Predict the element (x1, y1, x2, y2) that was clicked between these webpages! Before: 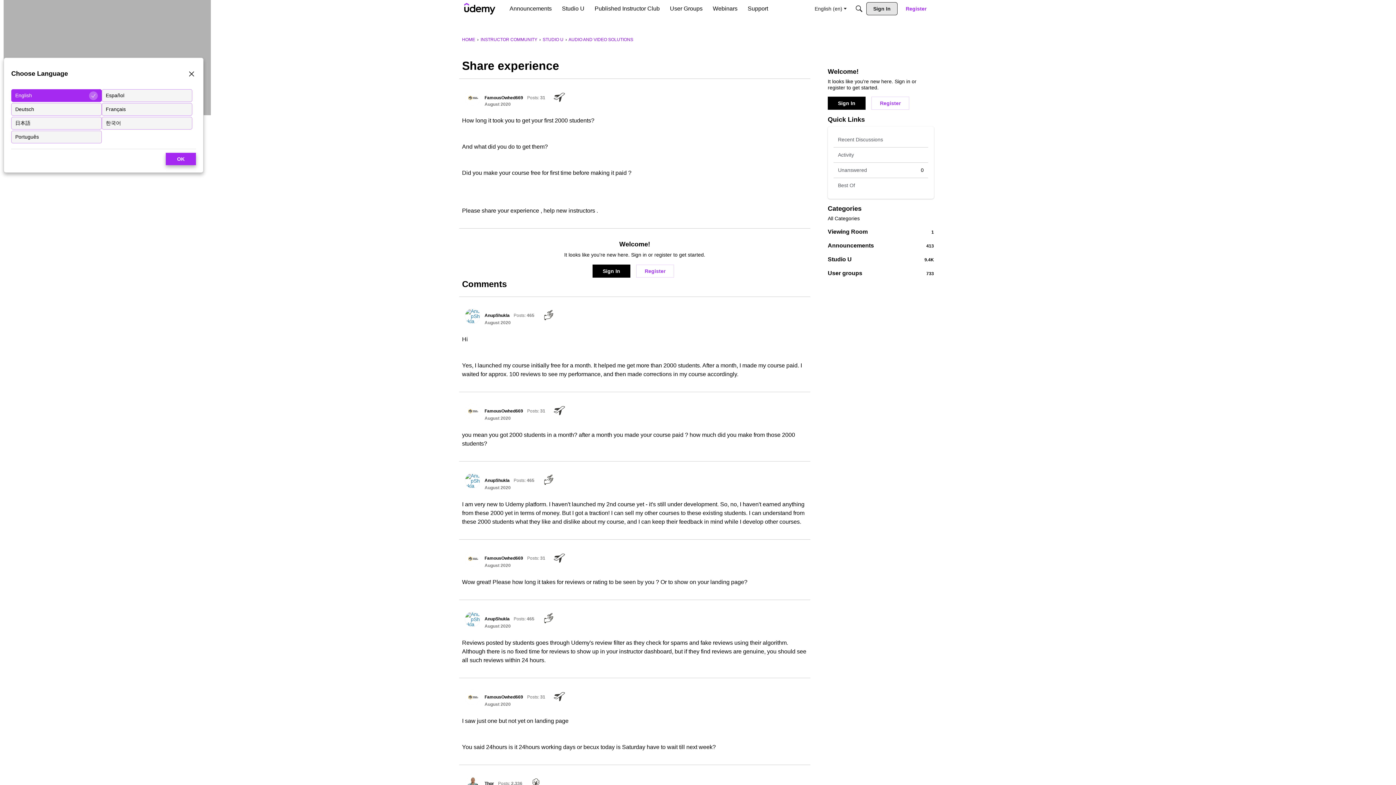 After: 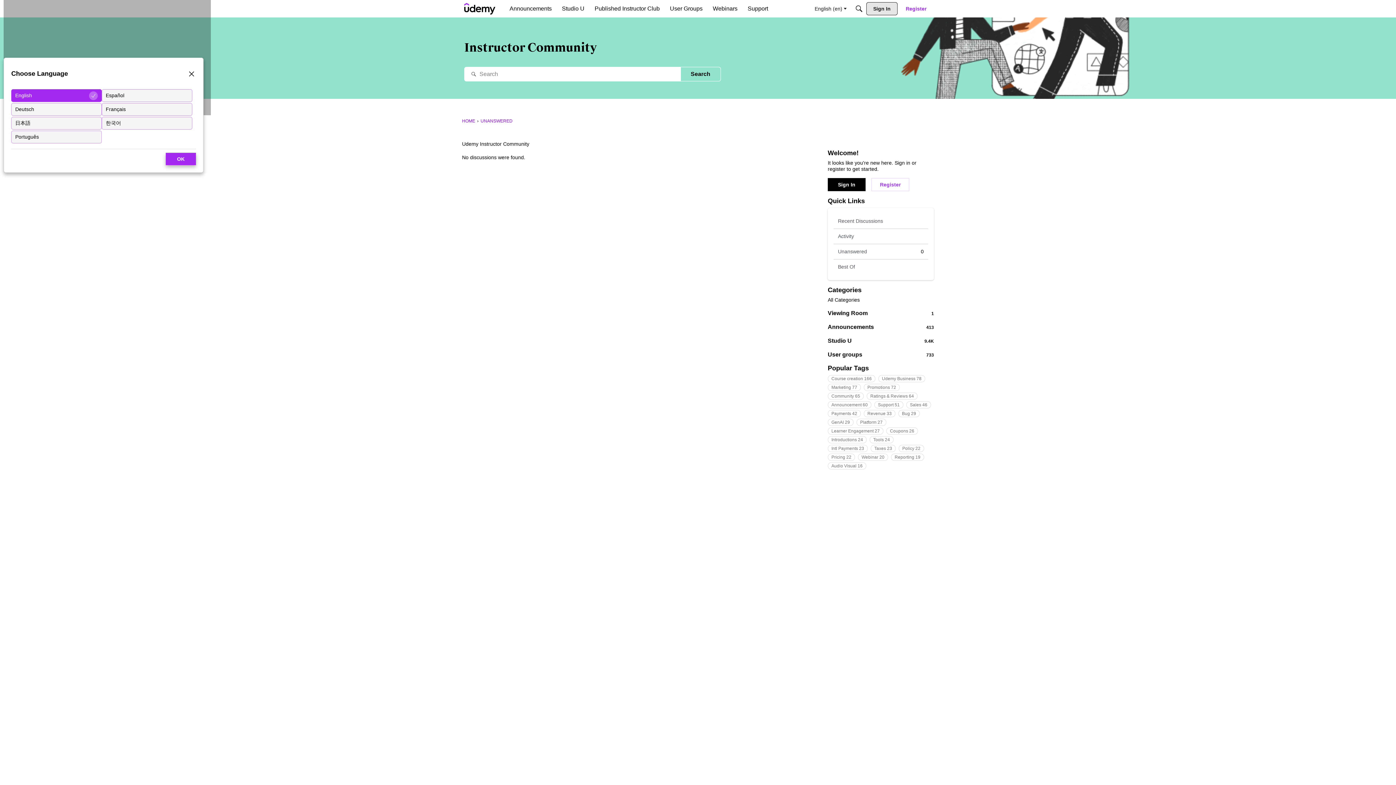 Action: label: Unanswered
0 bbox: (833, 162, 928, 177)